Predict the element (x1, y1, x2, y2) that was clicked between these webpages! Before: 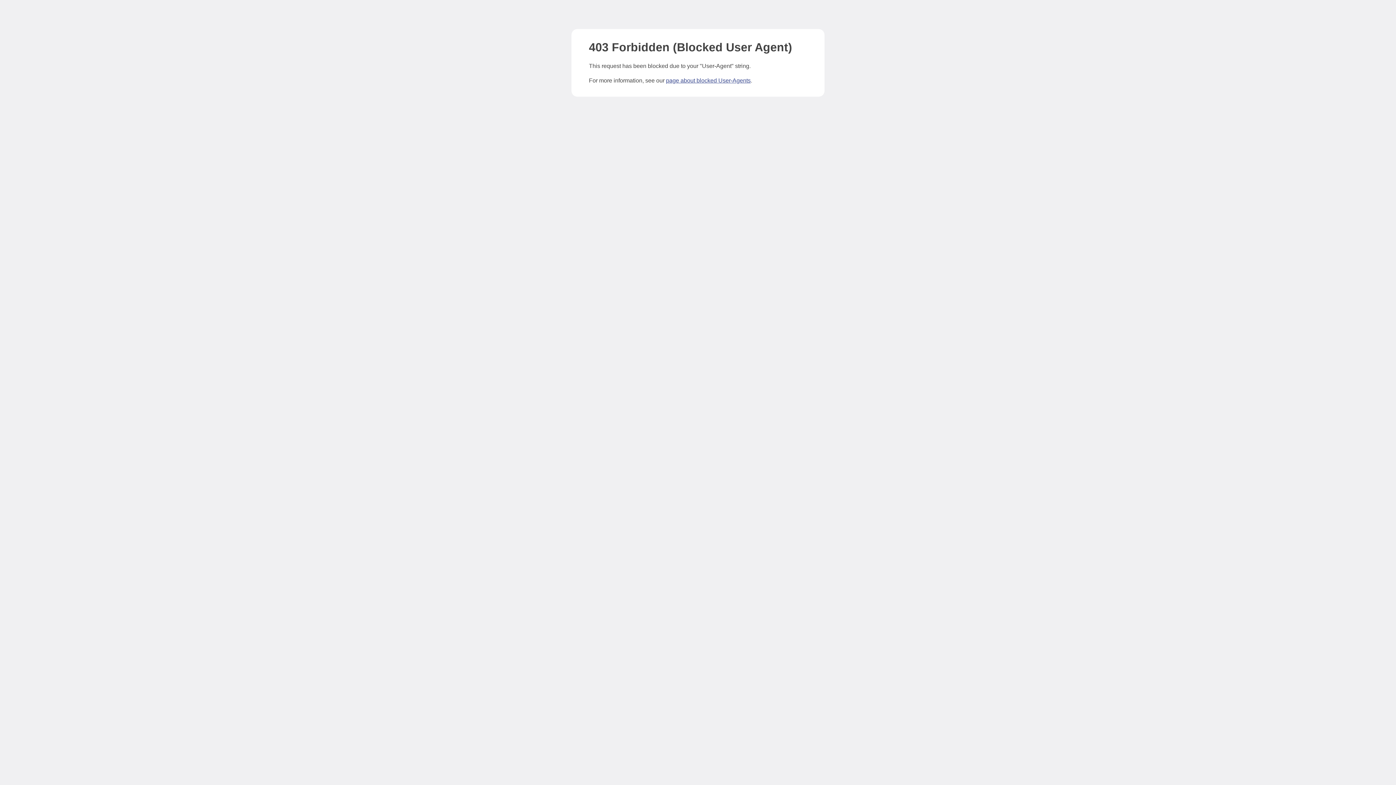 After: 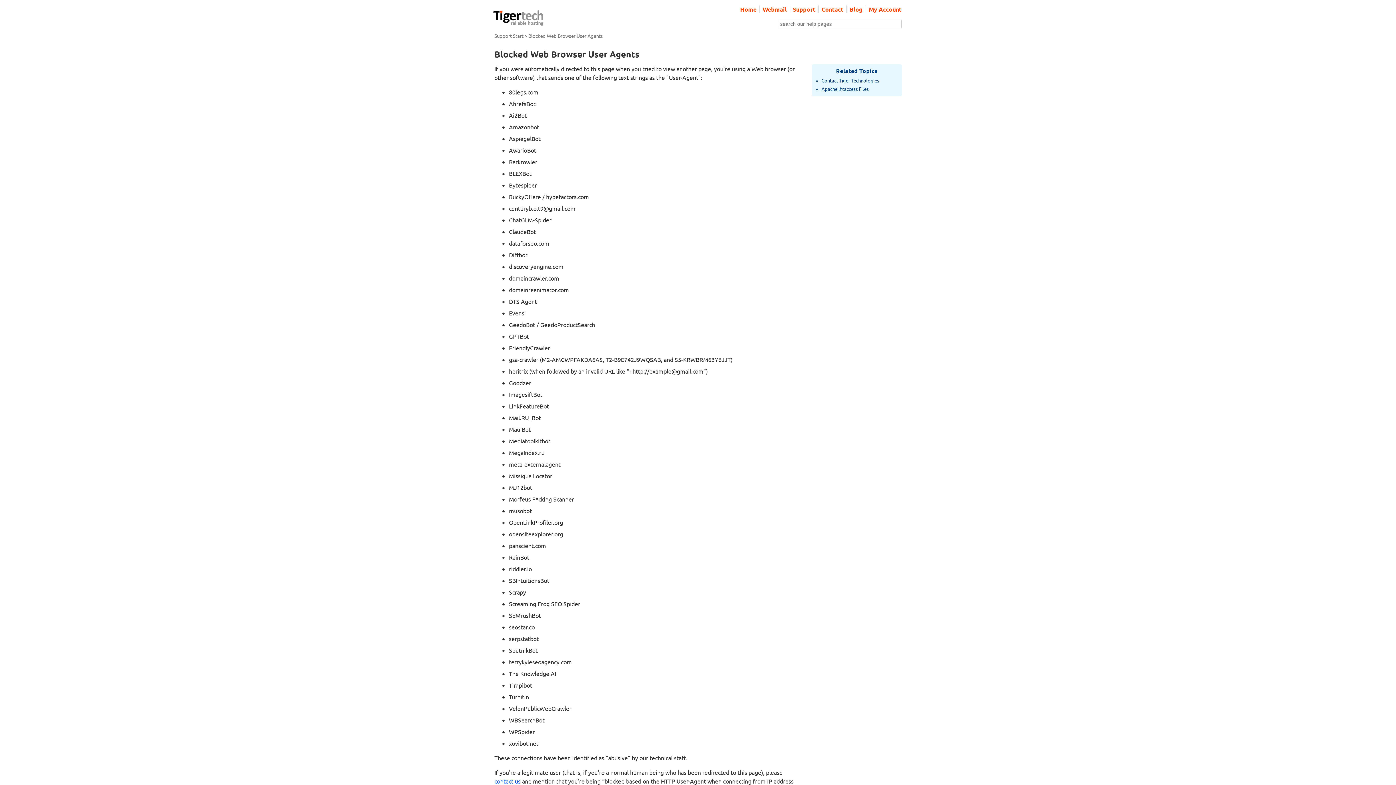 Action: label: page about blocked User-Agents bbox: (666, 77, 750, 83)